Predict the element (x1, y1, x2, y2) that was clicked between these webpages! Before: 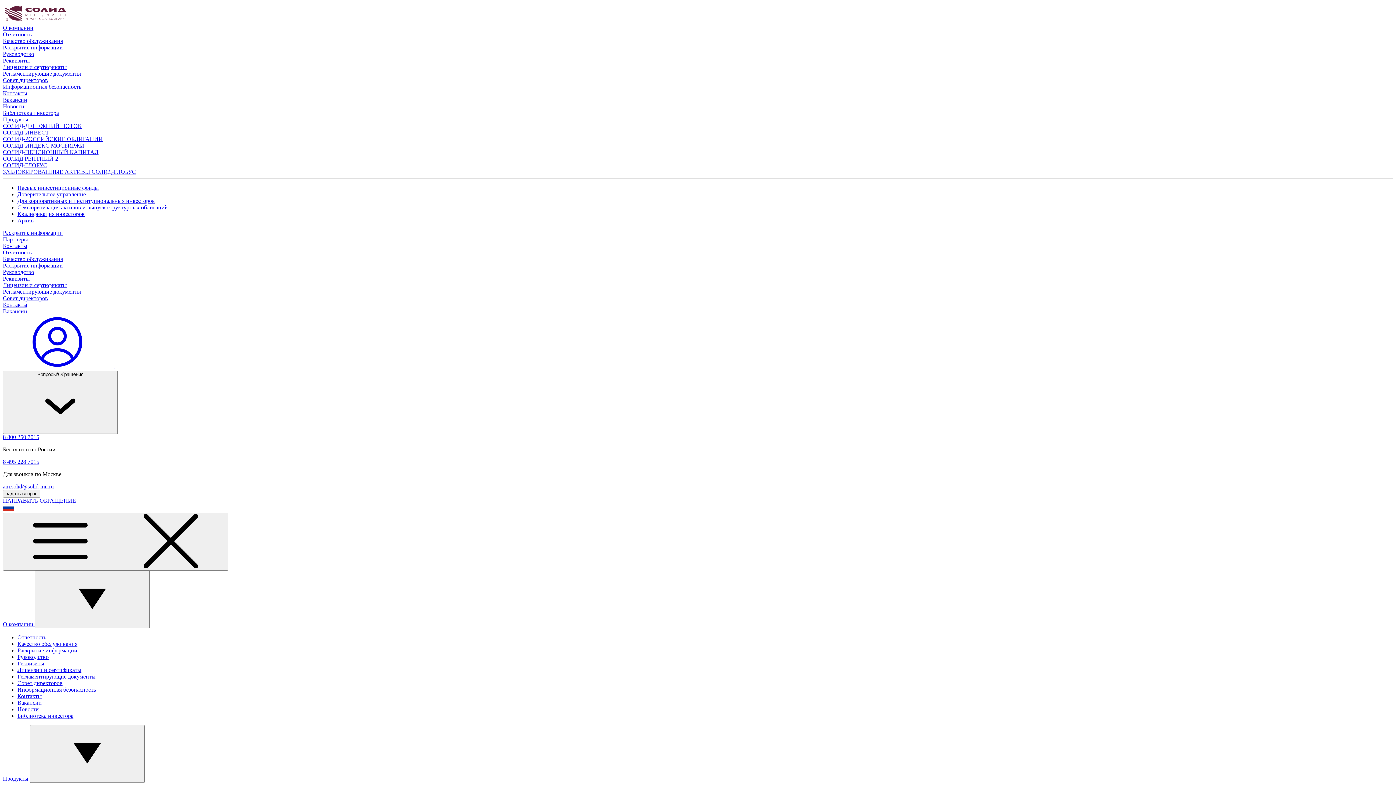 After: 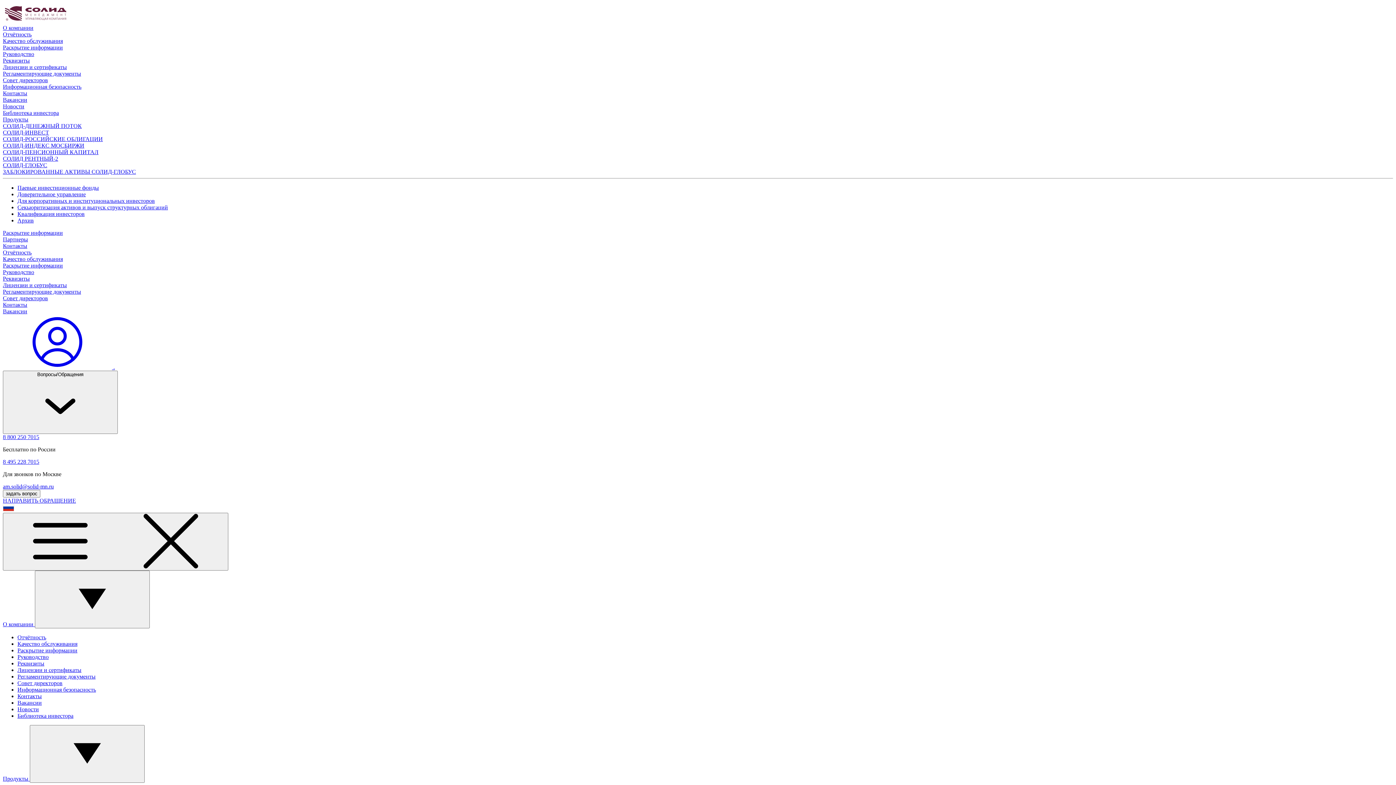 Action: bbox: (2, 506, 14, 512)